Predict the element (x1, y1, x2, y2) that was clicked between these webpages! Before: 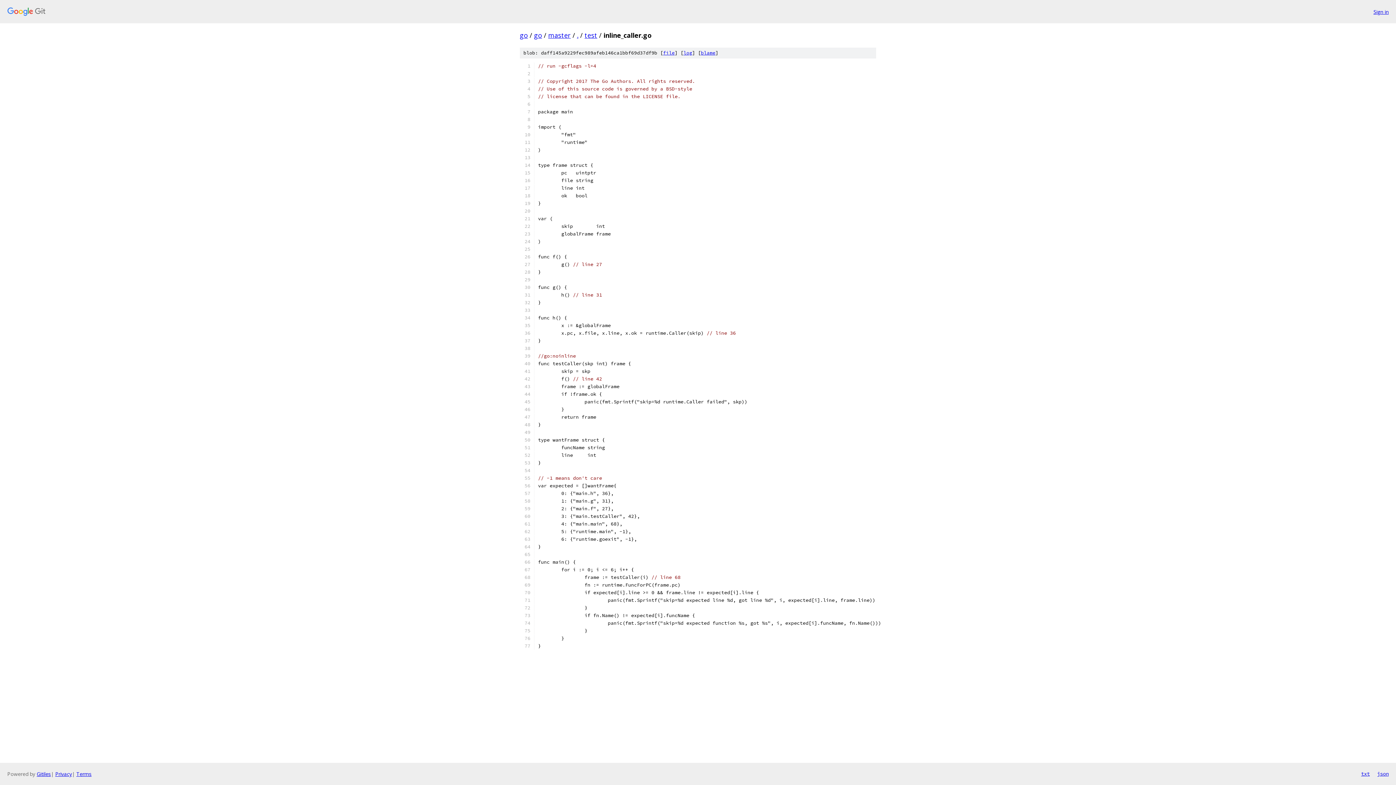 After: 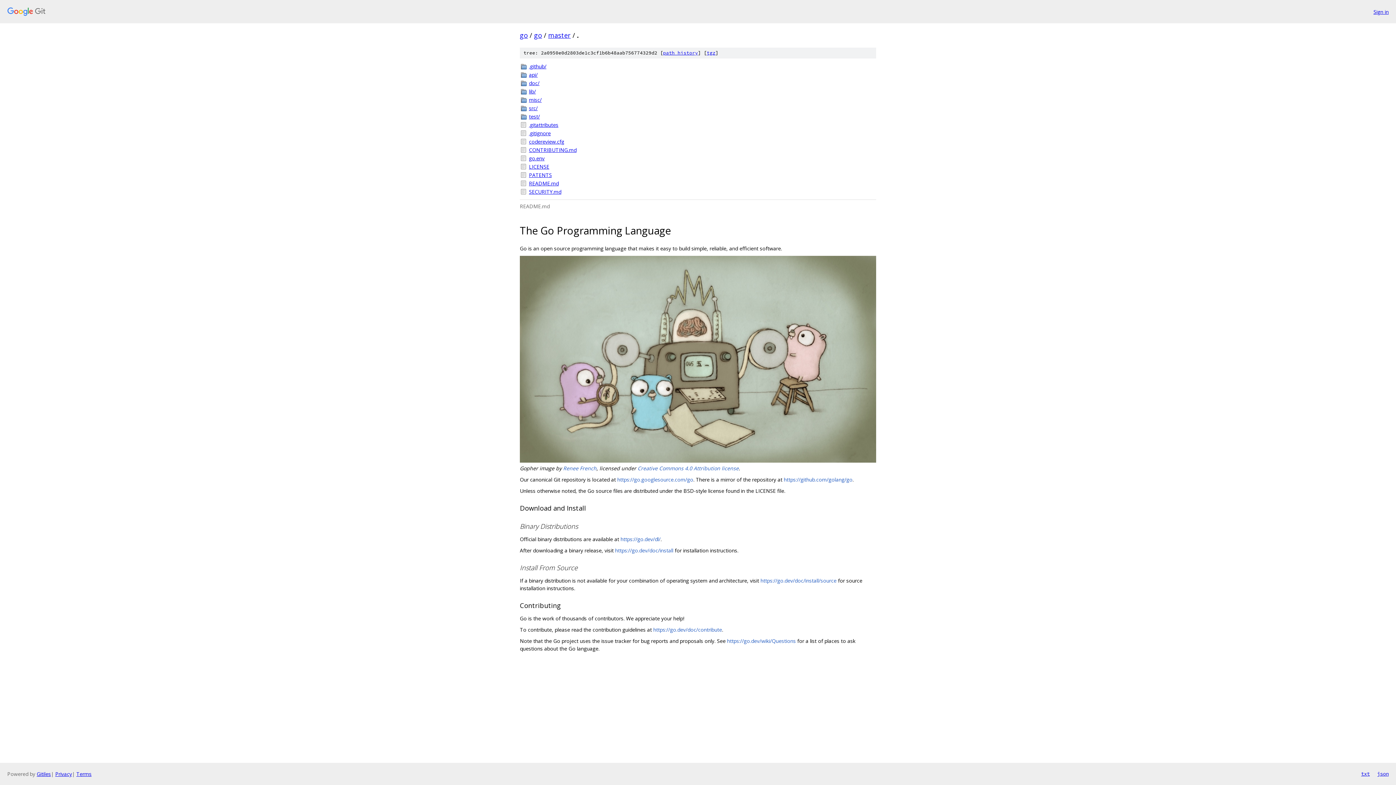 Action: bbox: (577, 30, 578, 39) label: .